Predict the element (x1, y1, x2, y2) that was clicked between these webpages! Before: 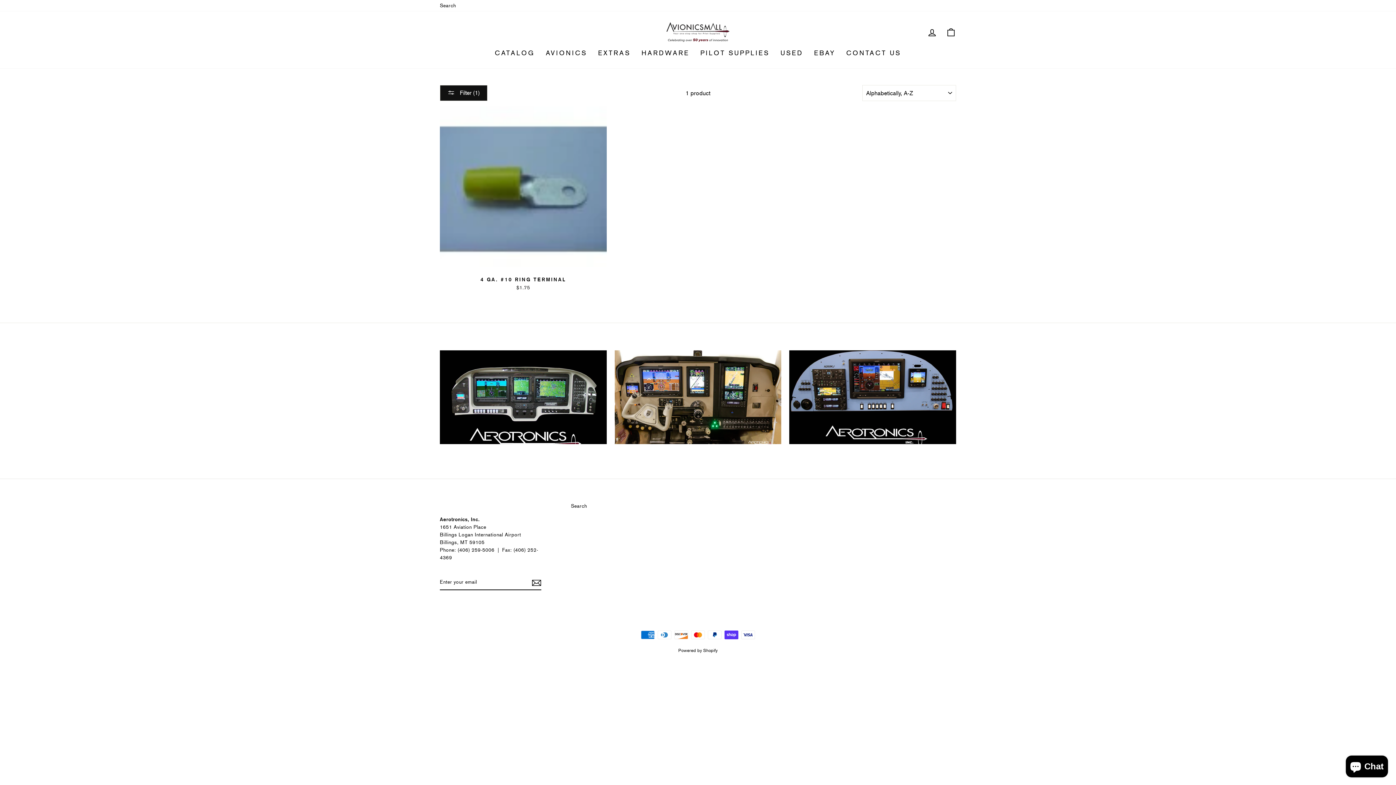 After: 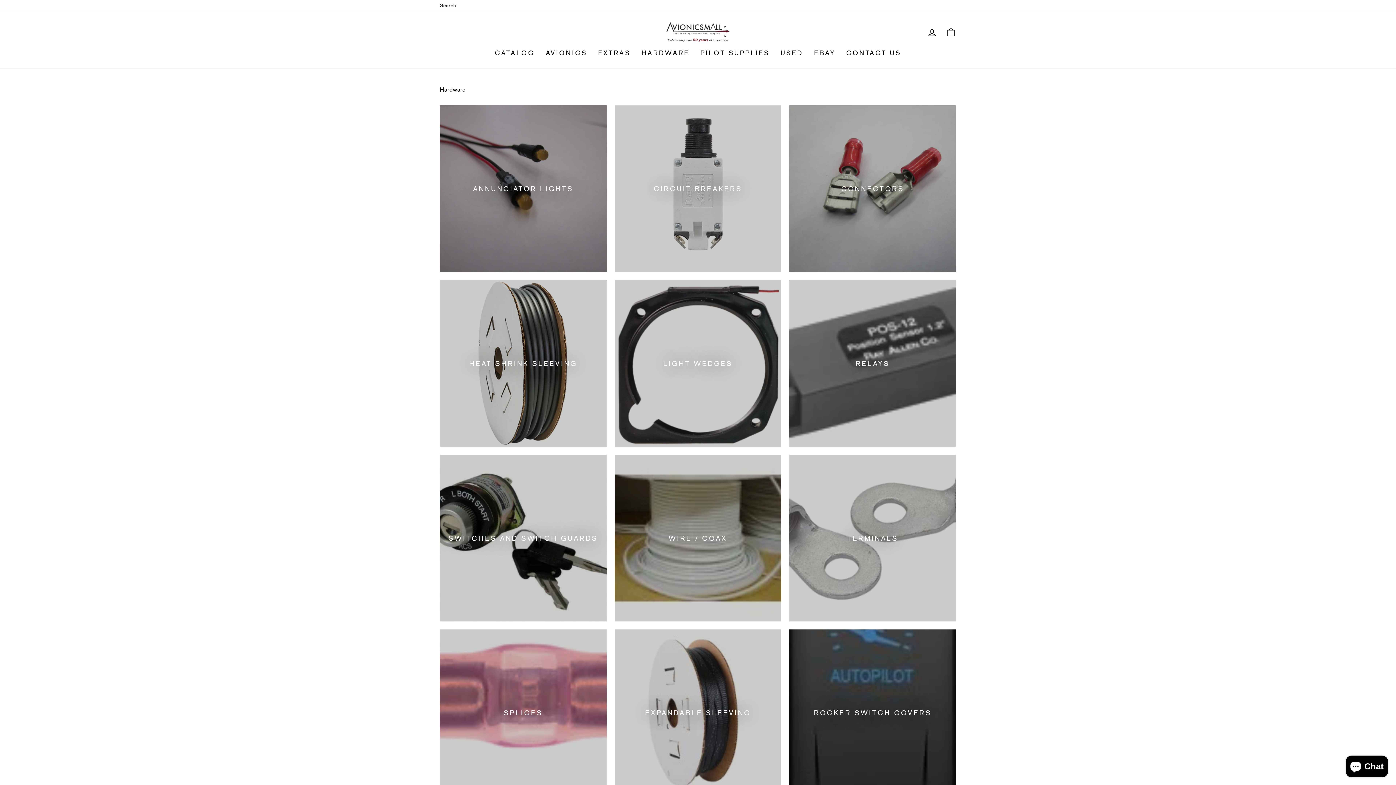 Action: label: HARDWARE bbox: (636, 45, 695, 60)